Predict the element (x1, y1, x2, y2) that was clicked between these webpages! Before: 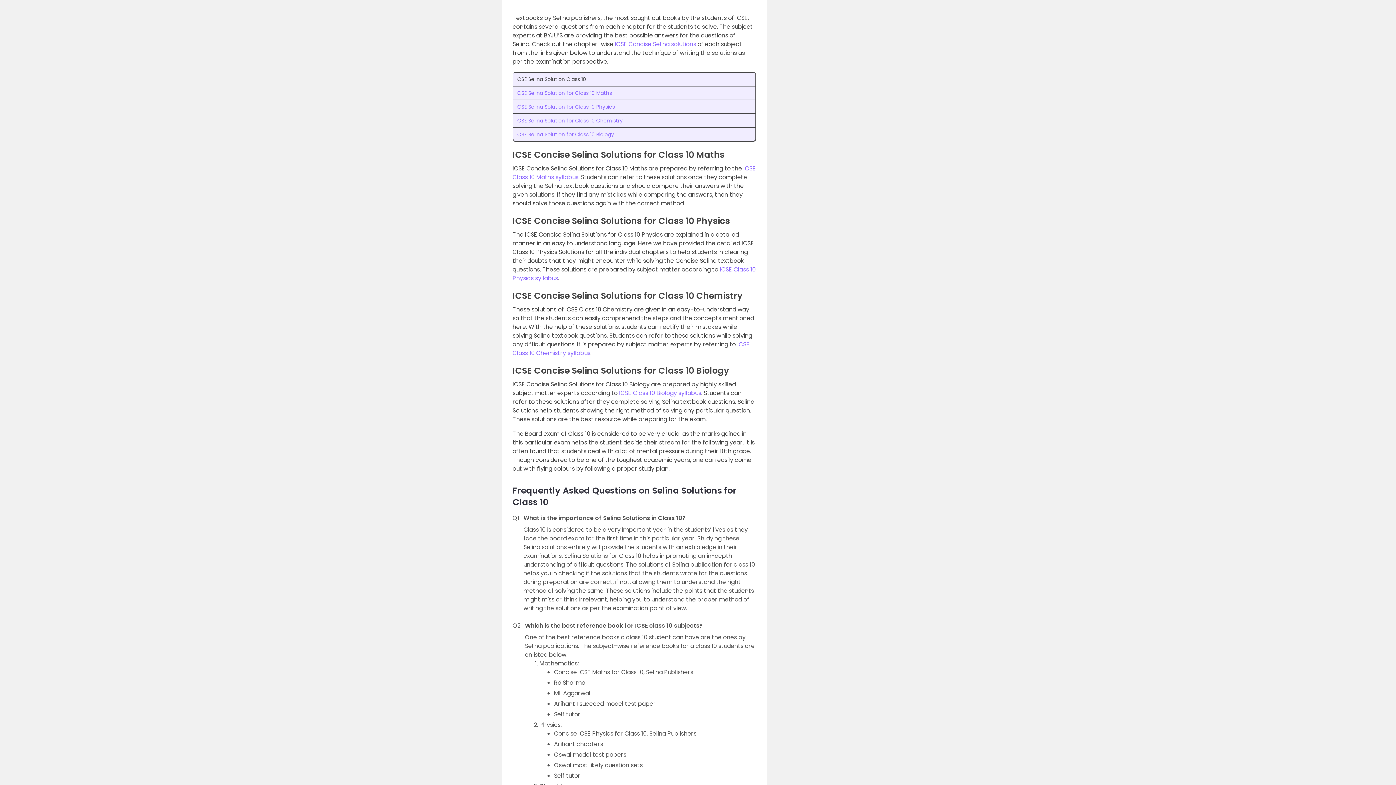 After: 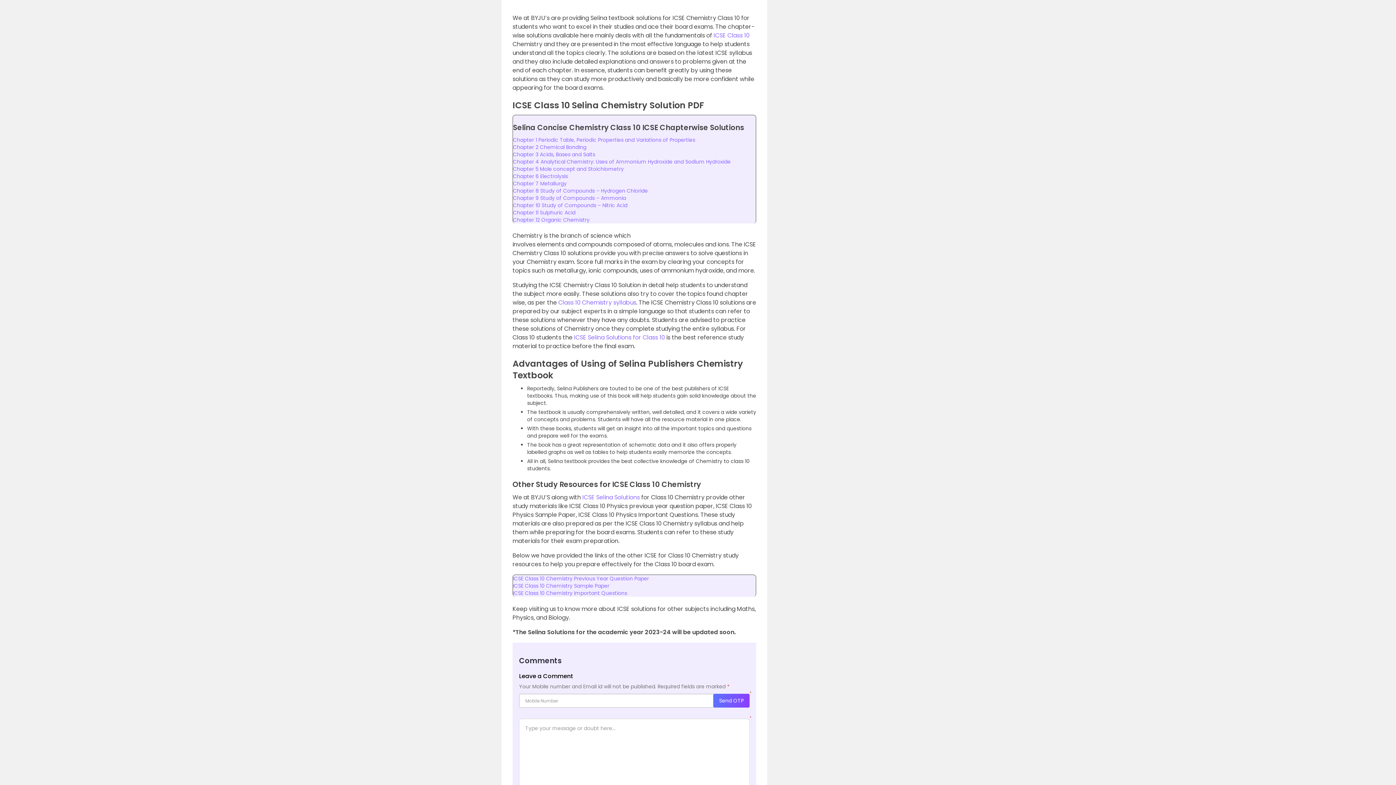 Action: bbox: (516, 117, 622, 124) label: ICSE Selina Solution for Class 10 Chemistry